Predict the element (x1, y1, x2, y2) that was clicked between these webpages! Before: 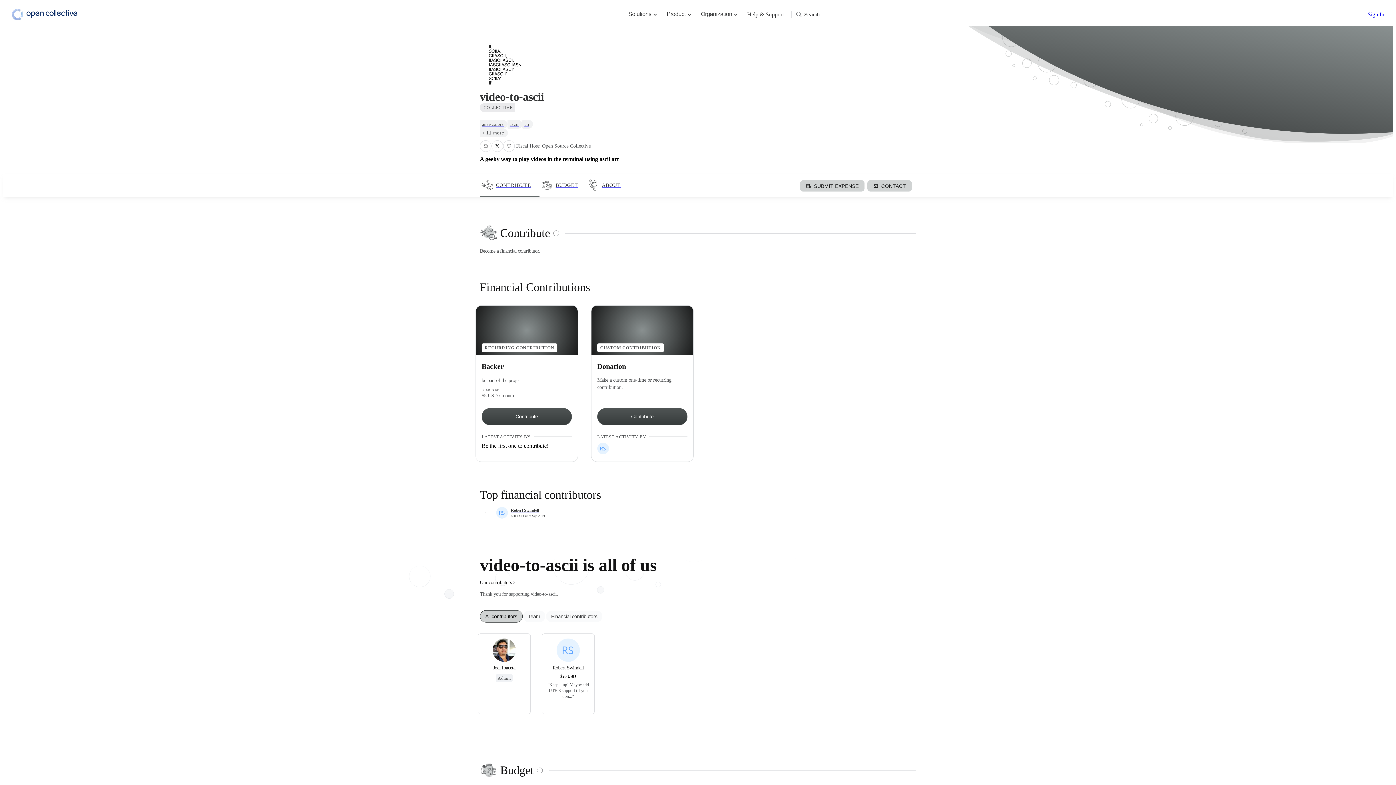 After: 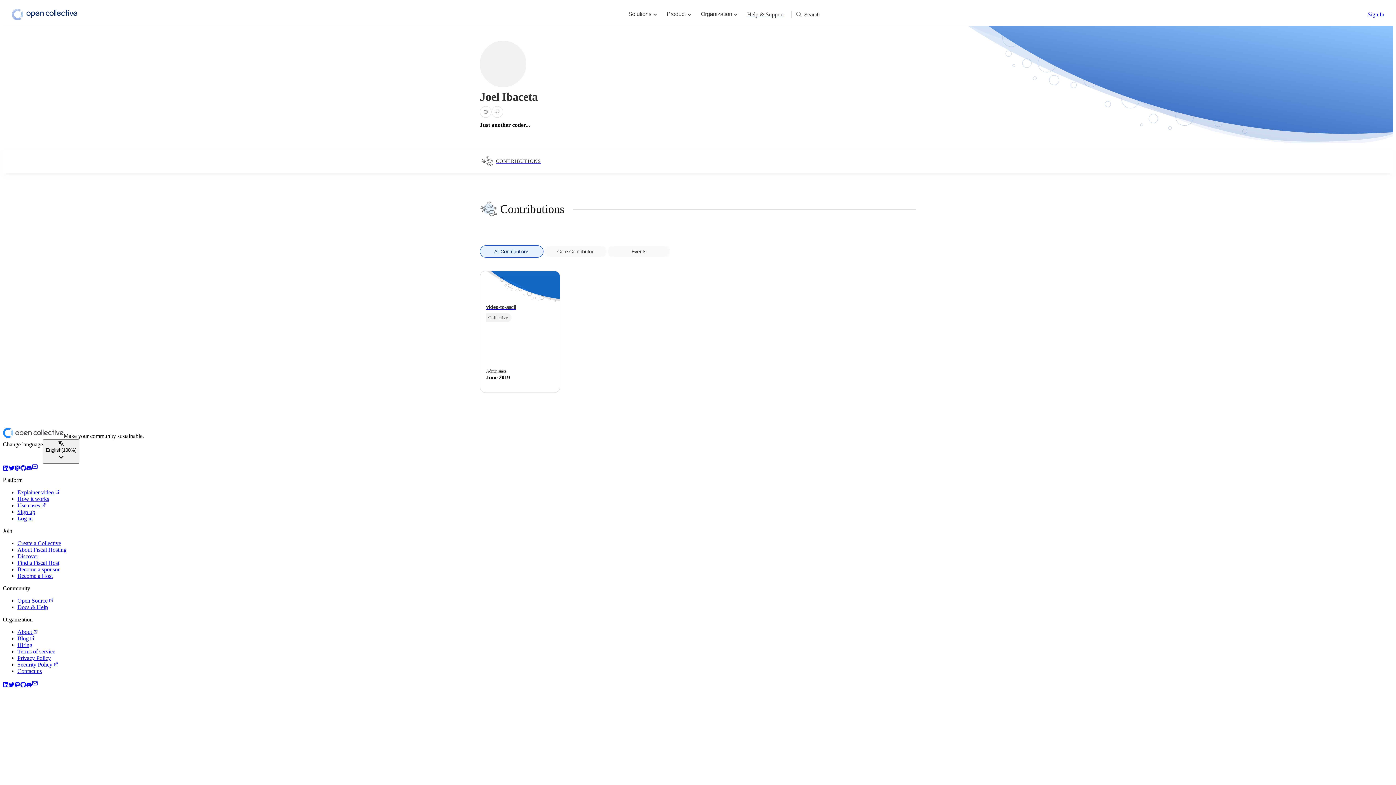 Action: bbox: (493, 665, 515, 671) label: Joel Ibaceta